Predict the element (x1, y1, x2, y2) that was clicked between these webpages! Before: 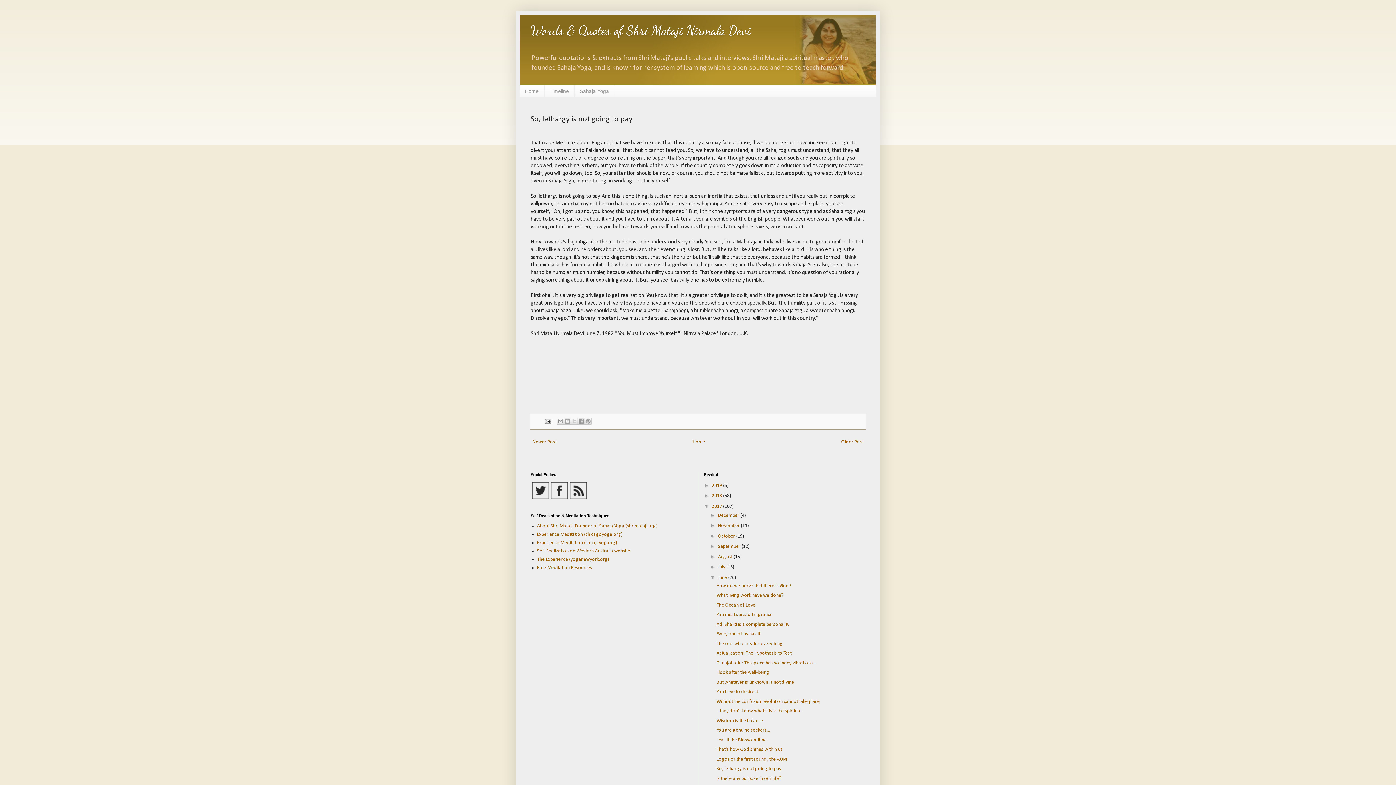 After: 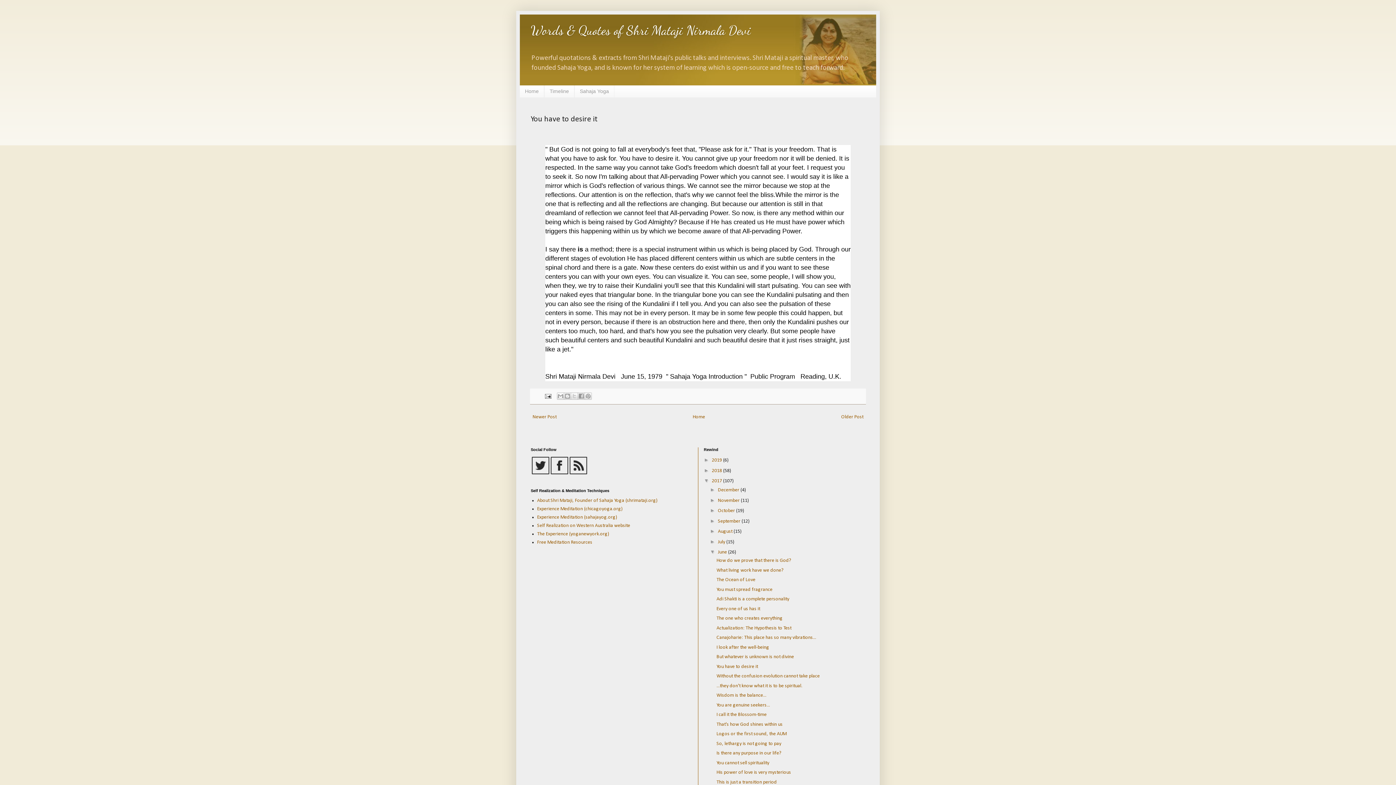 Action: bbox: (716, 689, 758, 695) label: You have to desire it